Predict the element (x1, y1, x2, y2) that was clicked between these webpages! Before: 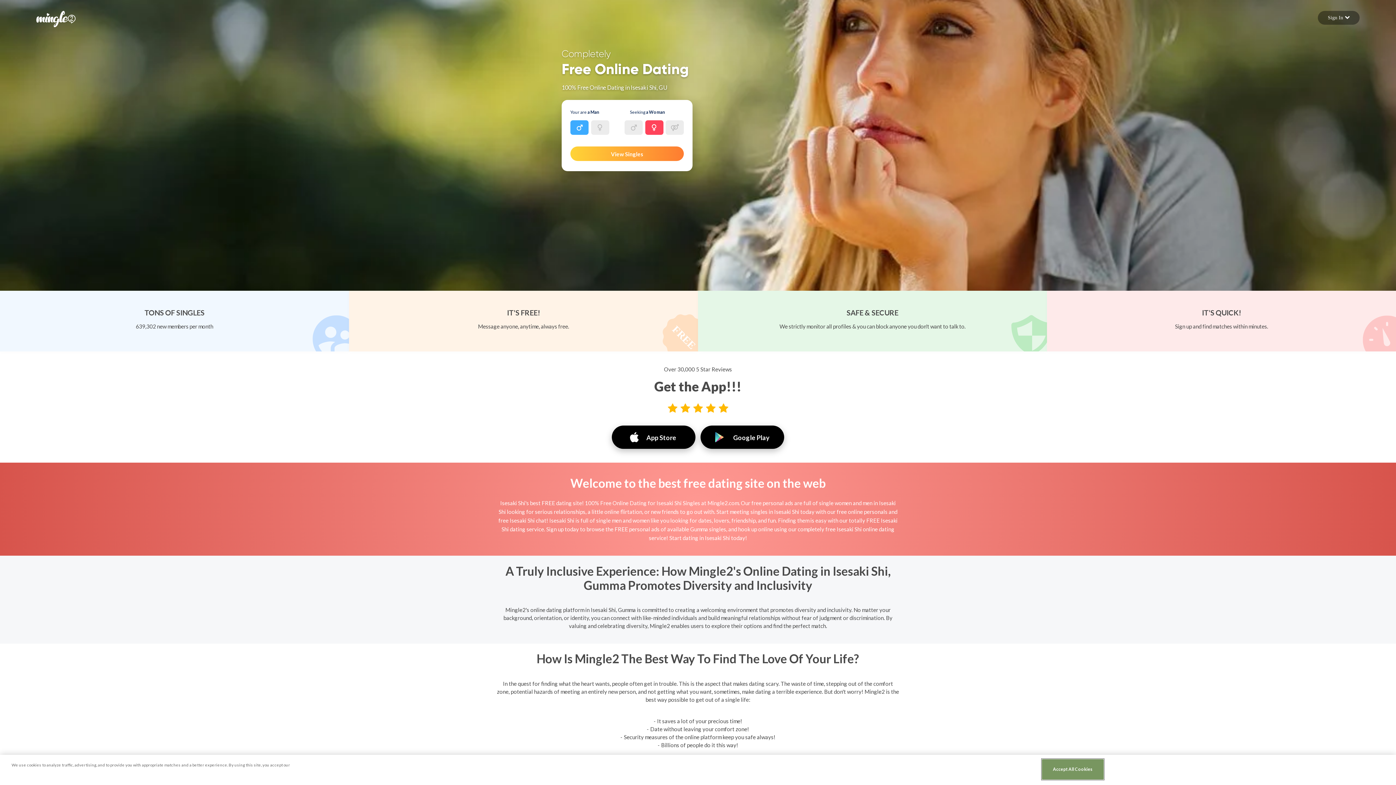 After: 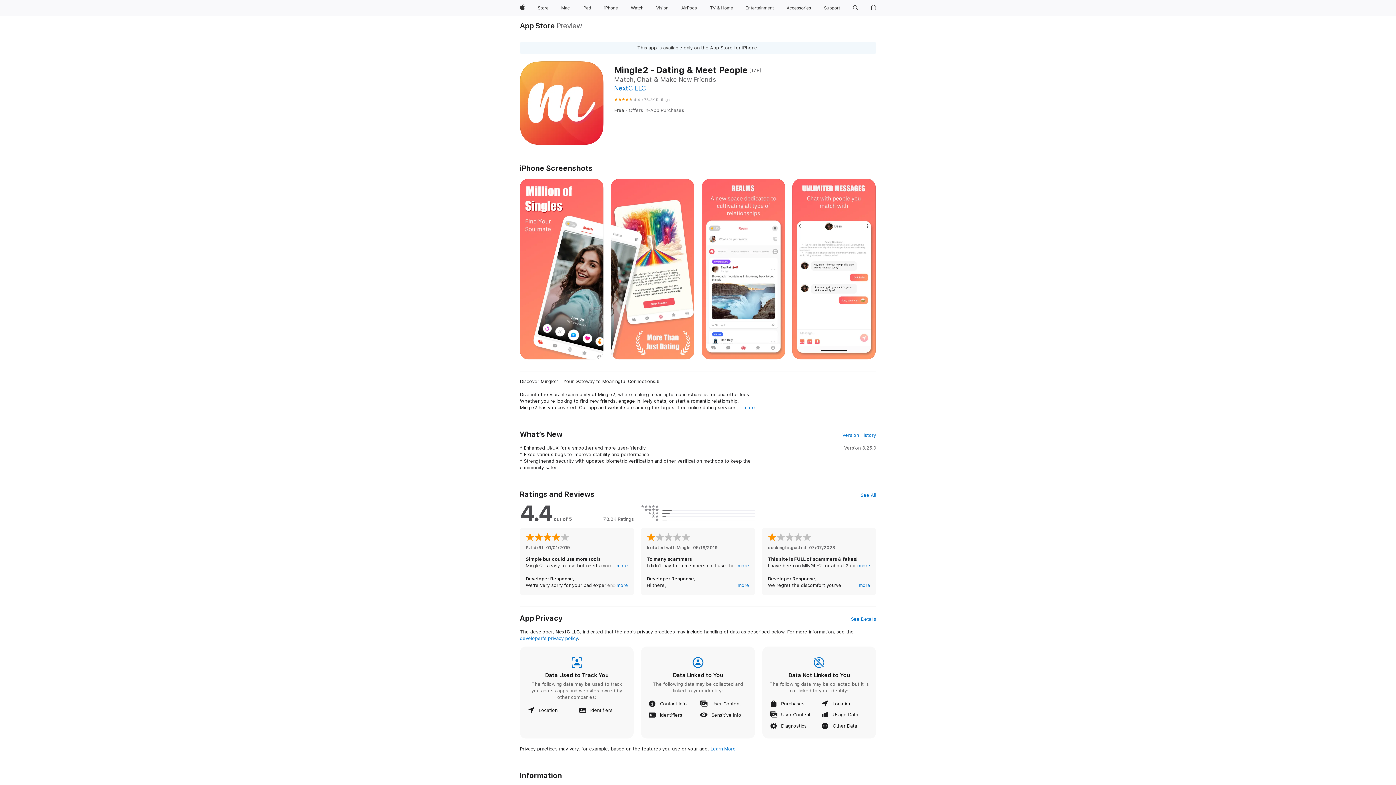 Action: label: App Store bbox: (612, 425, 700, 449)